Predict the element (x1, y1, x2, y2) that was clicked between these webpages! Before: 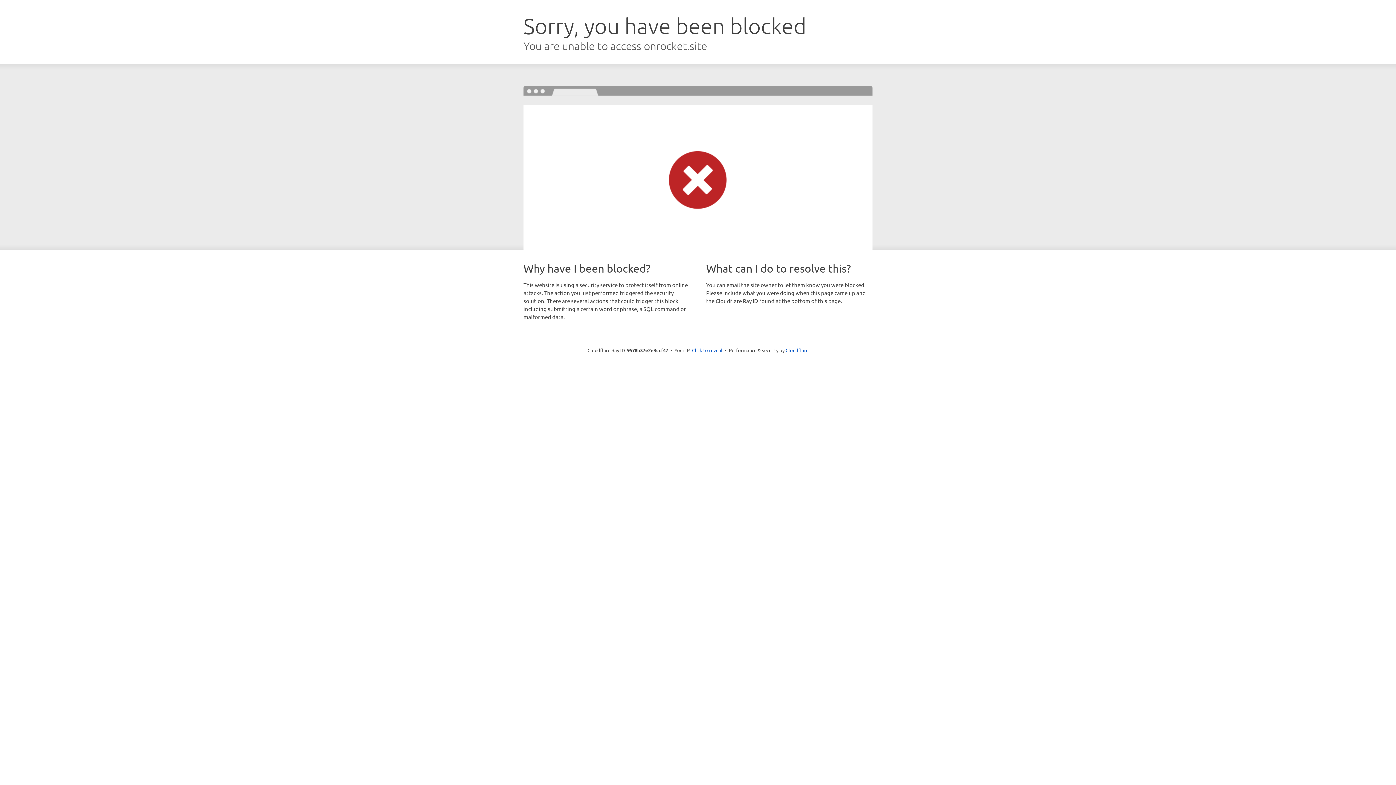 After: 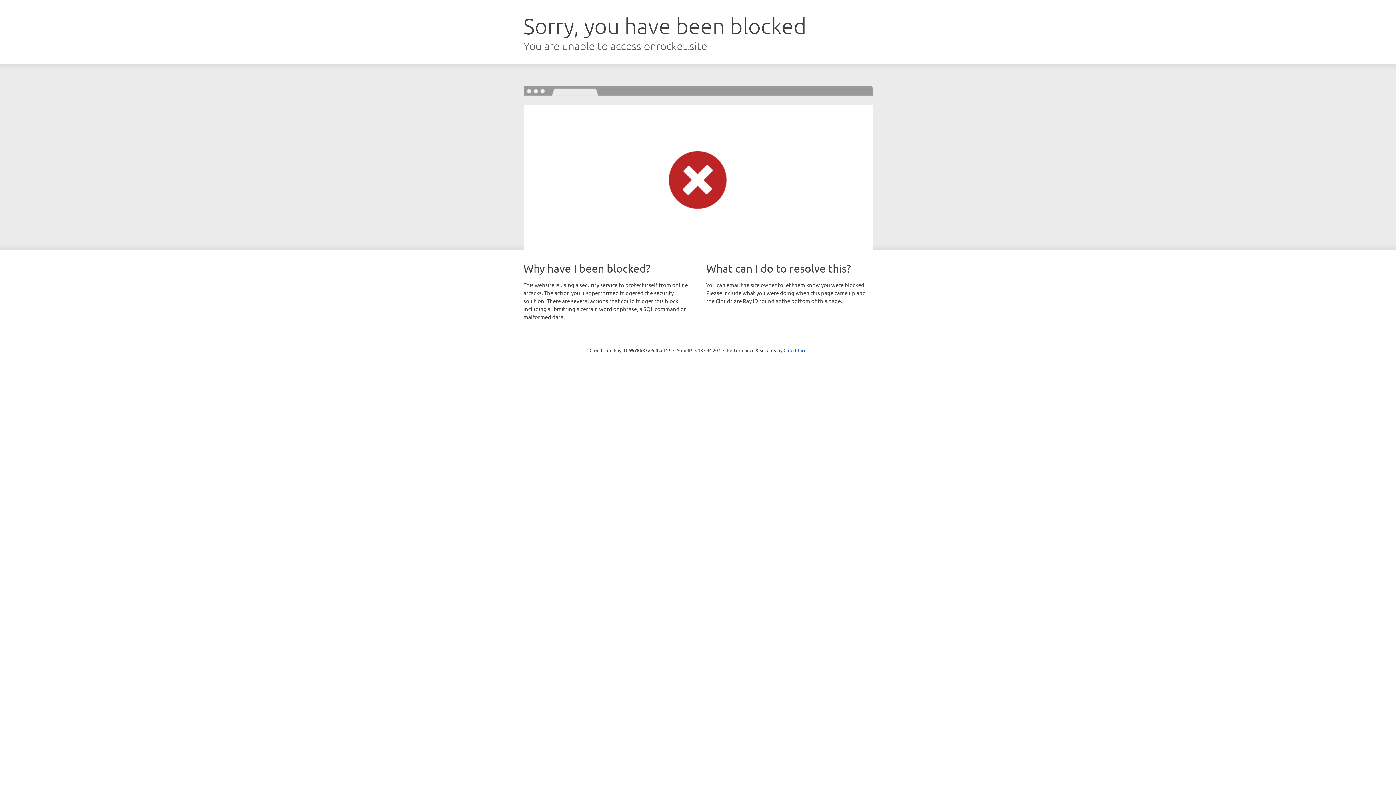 Action: label: Click to reveal bbox: (692, 346, 722, 353)